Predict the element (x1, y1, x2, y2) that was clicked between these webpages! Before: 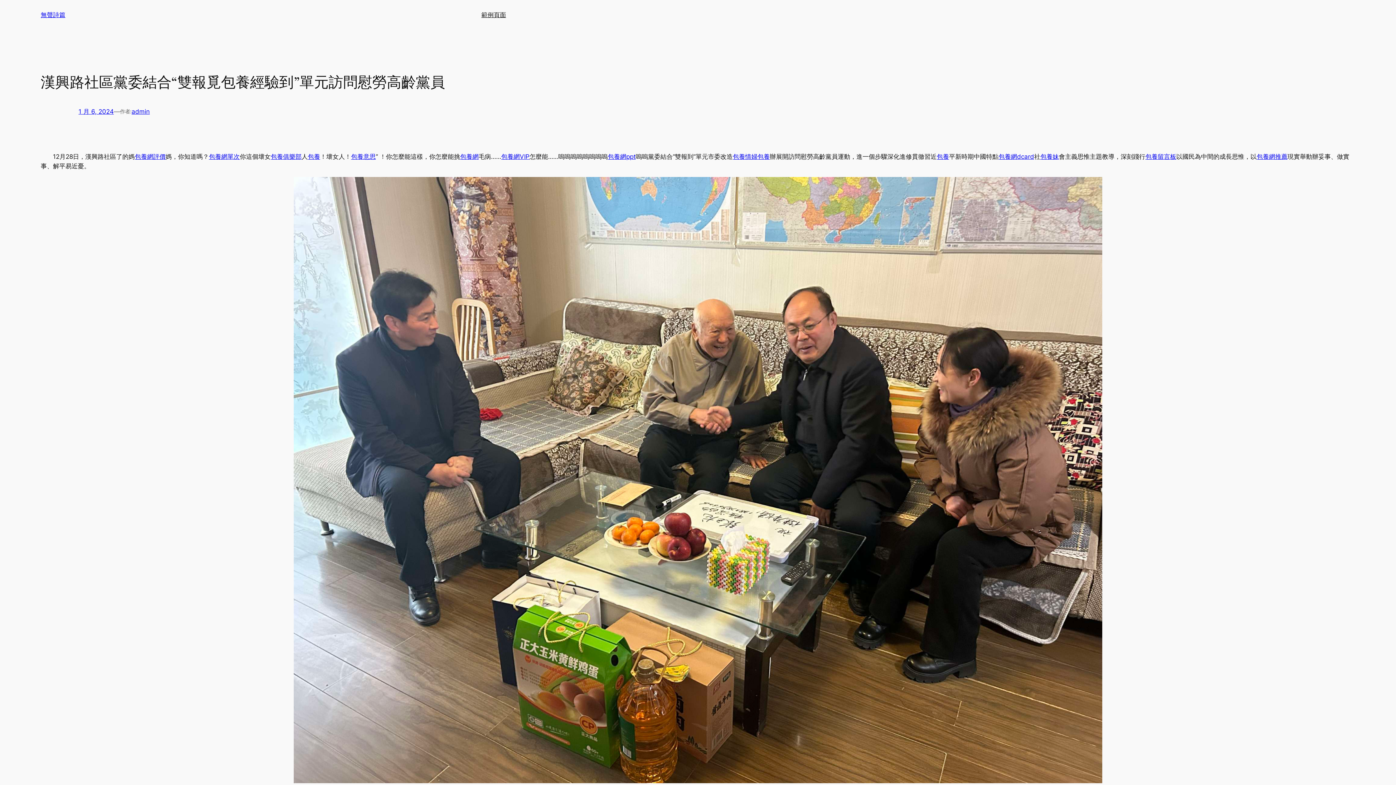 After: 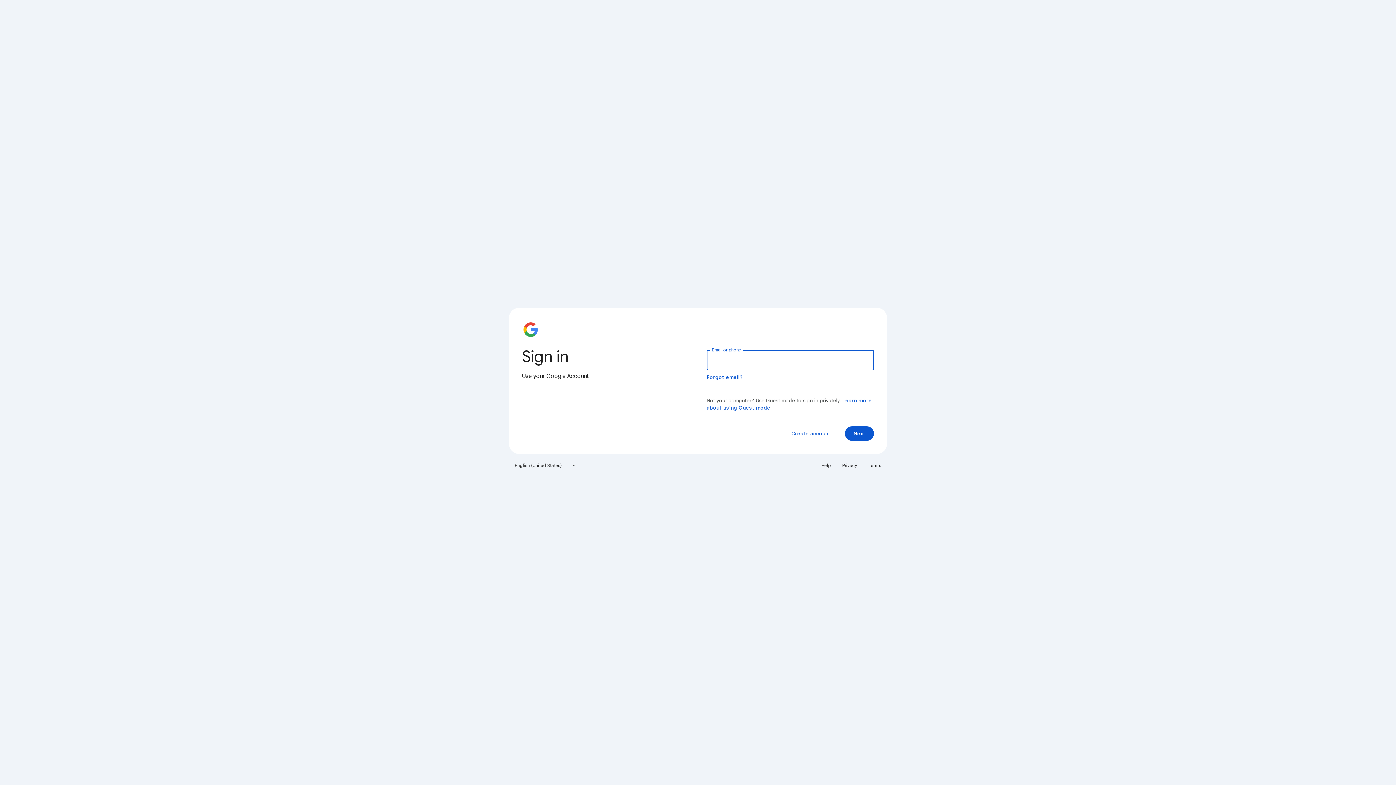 Action: label: 包養意思 bbox: (351, 153, 375, 160)